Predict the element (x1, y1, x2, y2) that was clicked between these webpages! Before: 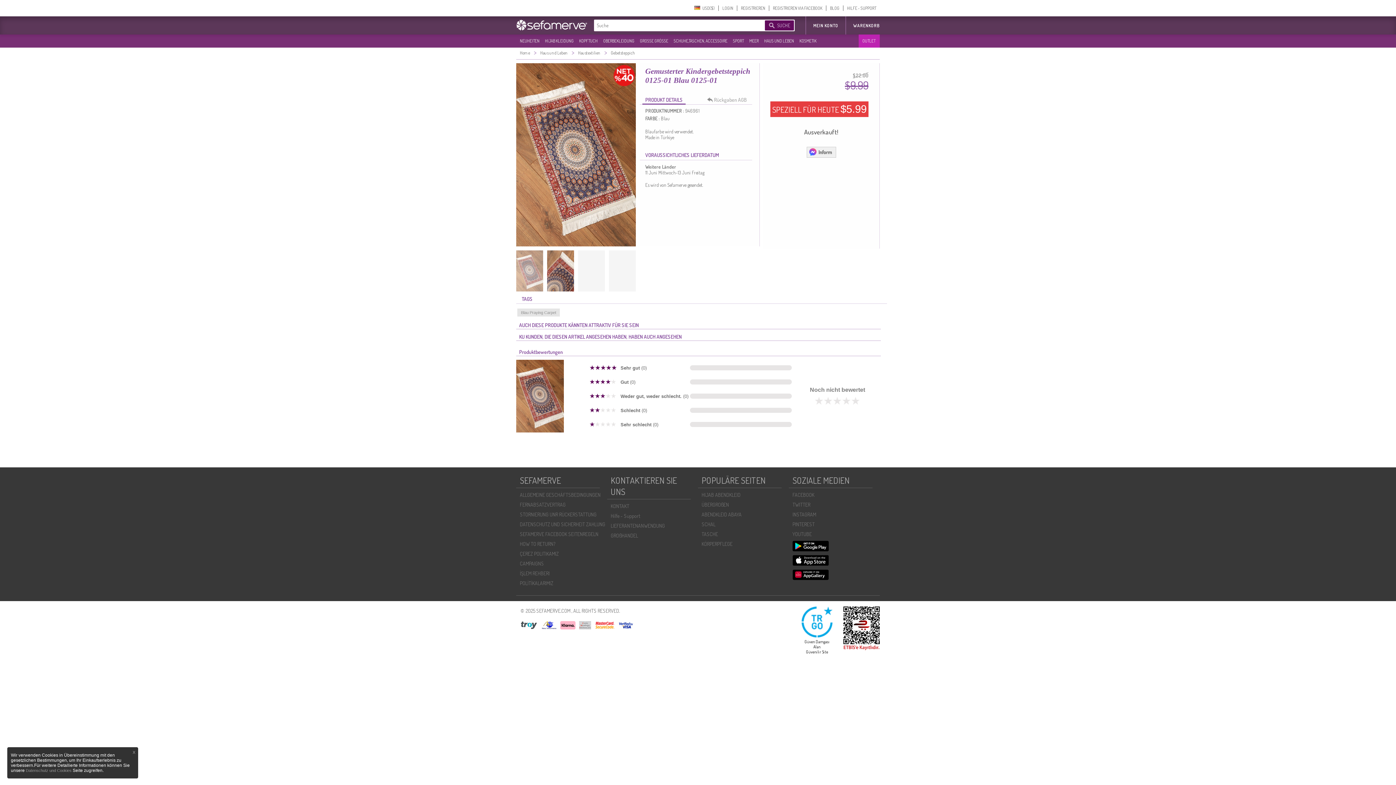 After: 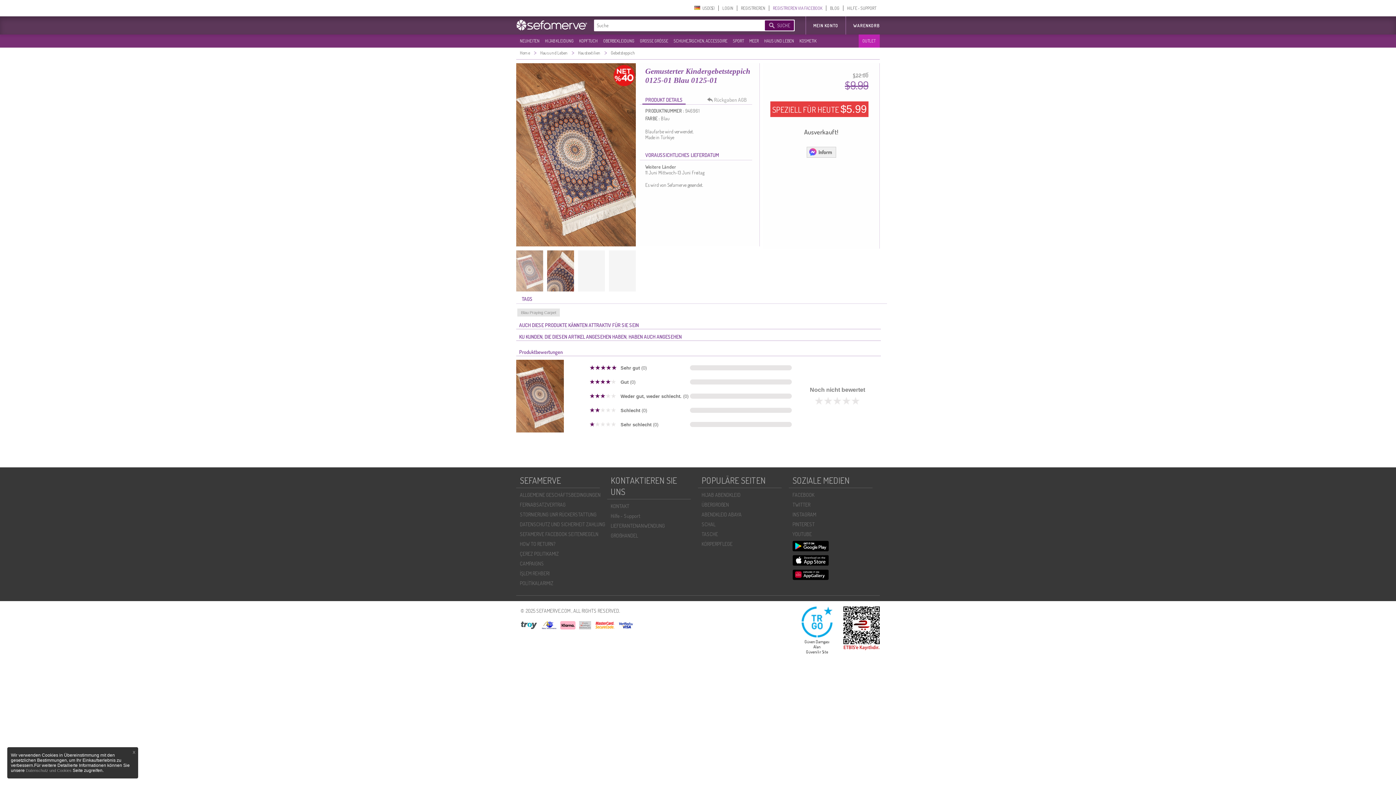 Action: bbox: (769, 5, 826, 10) label: REGISTRIEREN VIA FACEBOOK